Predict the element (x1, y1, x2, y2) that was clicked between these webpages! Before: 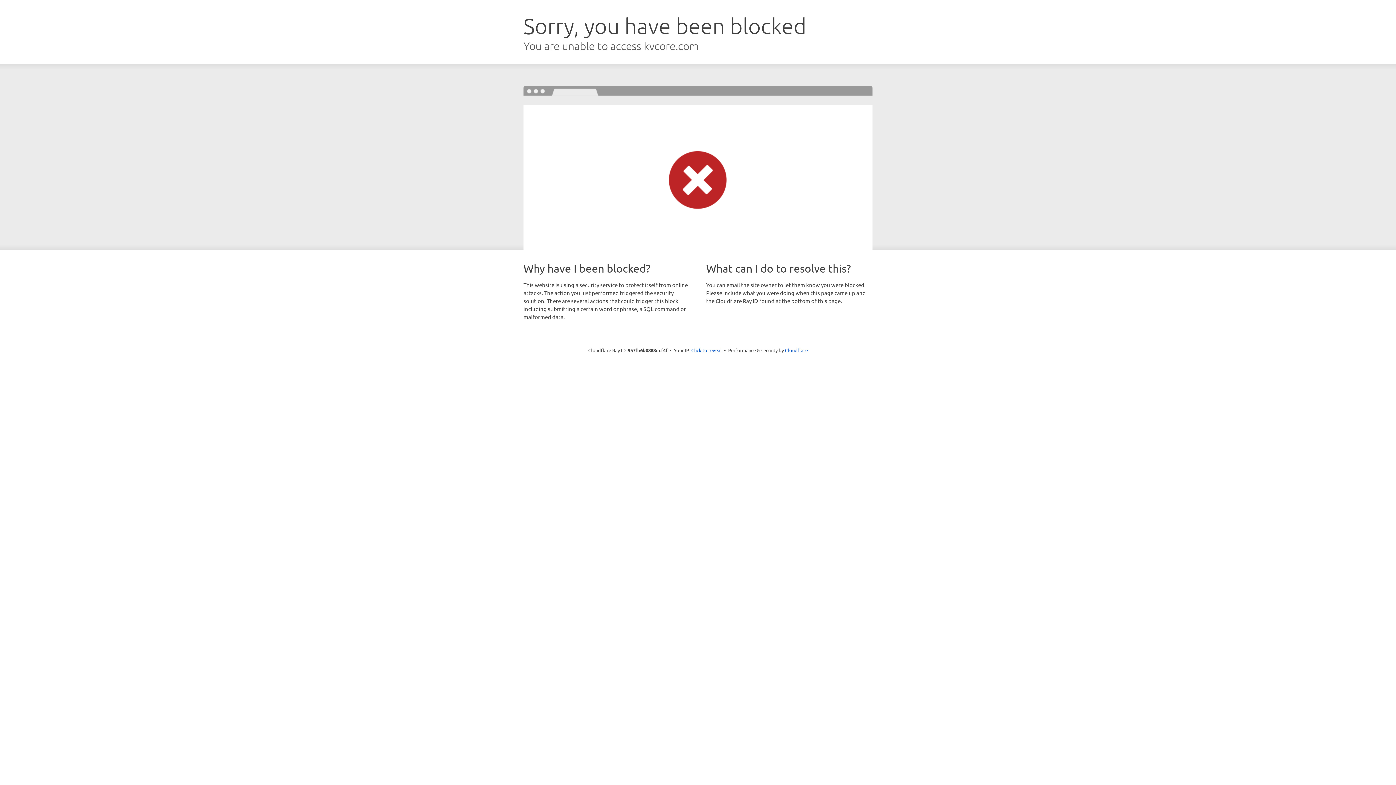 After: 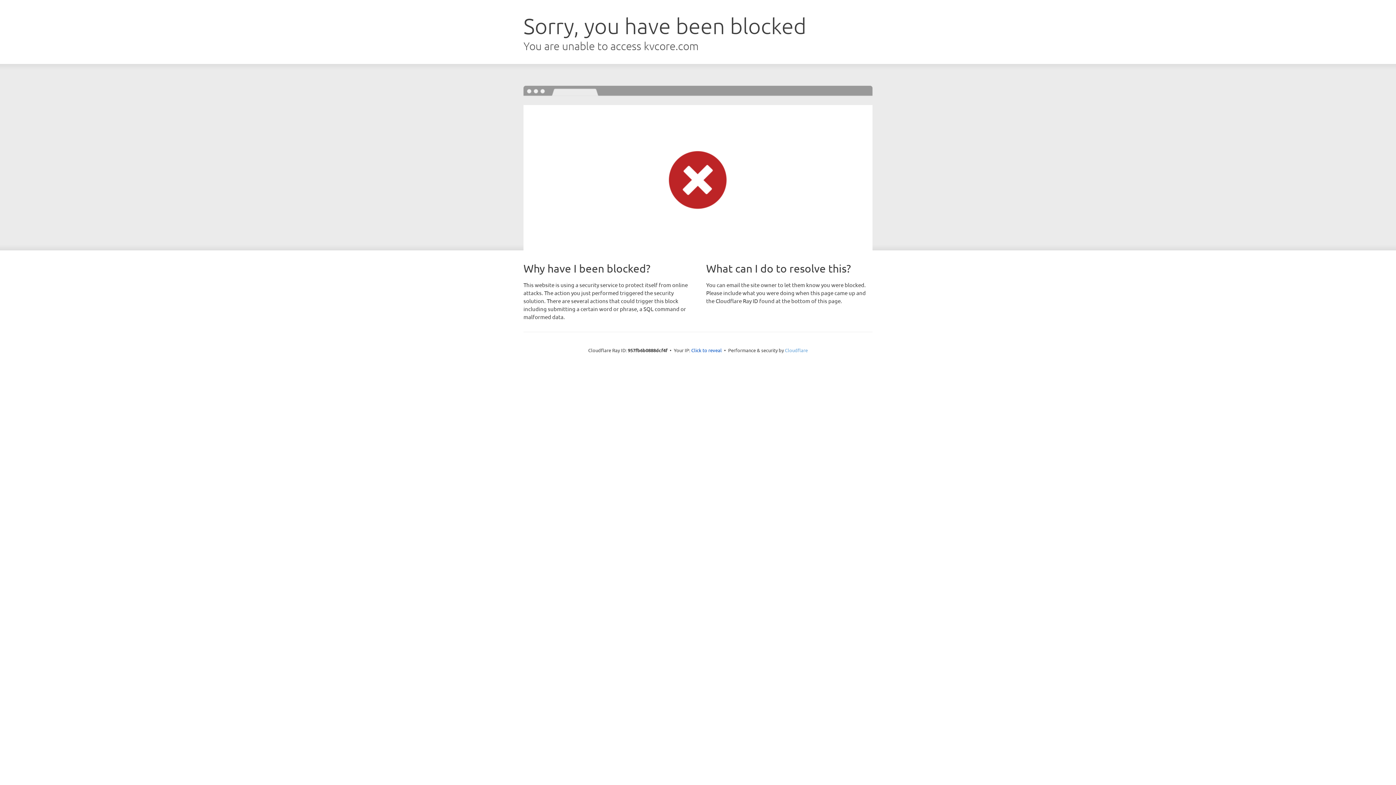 Action: bbox: (785, 347, 808, 353) label: Cloudflare